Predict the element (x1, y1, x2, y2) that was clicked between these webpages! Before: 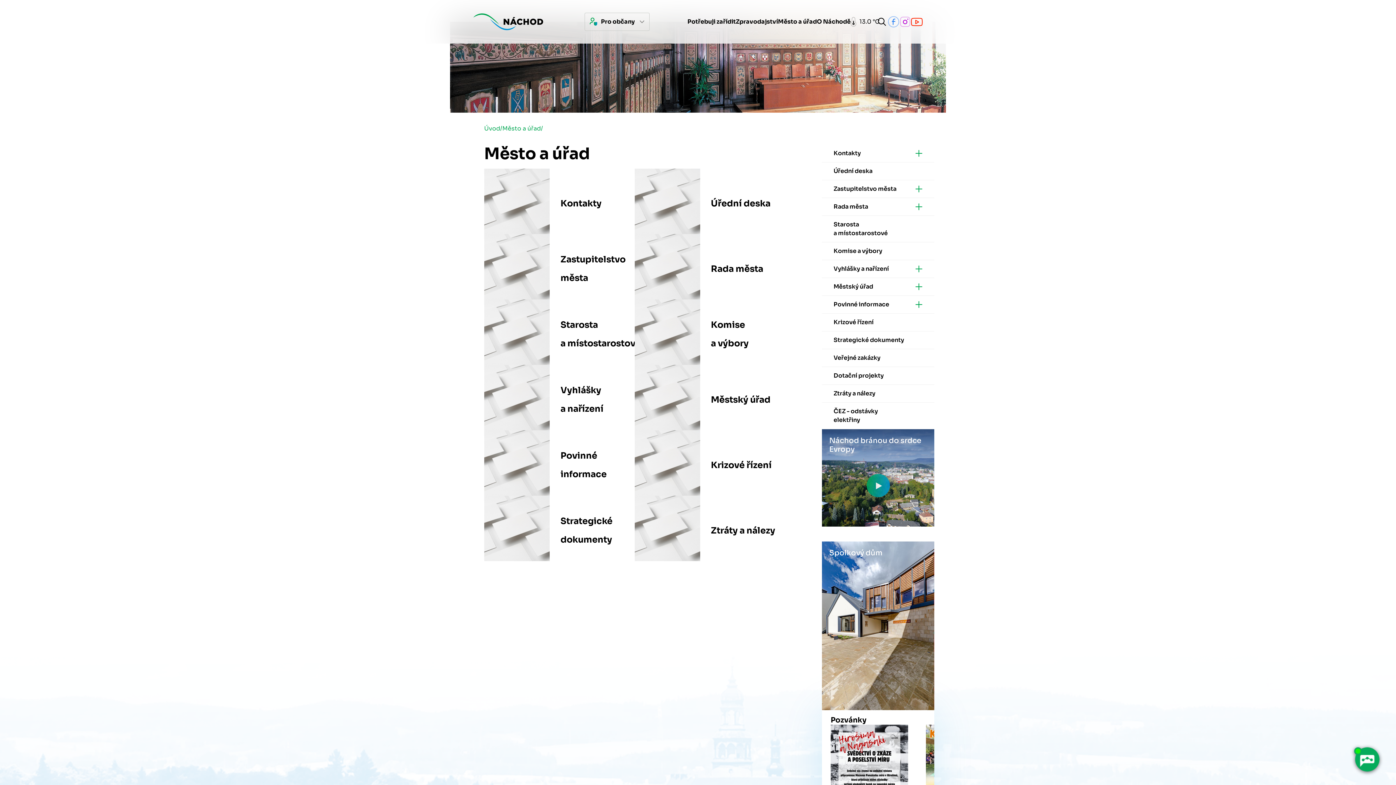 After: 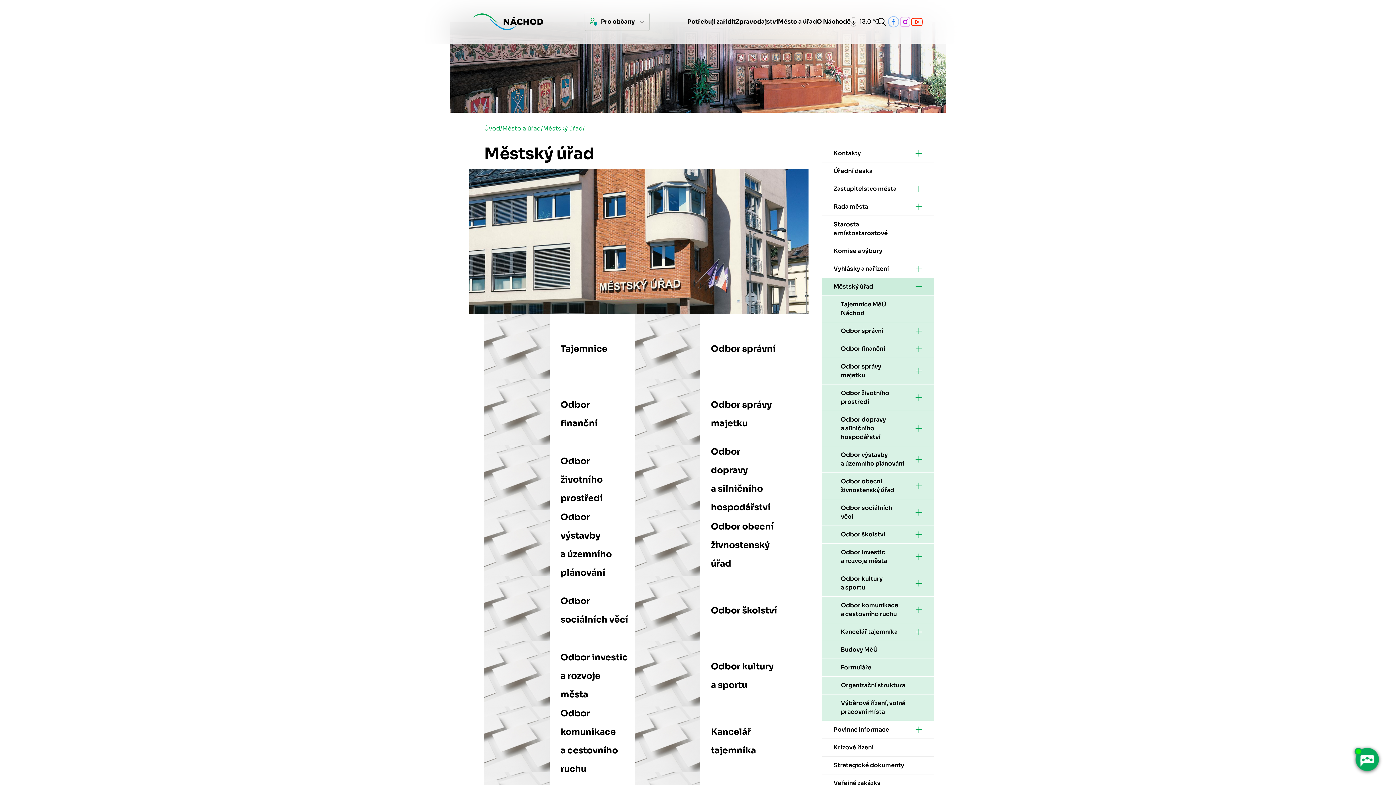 Action: bbox: (822, 278, 934, 296) label: Městský úřad